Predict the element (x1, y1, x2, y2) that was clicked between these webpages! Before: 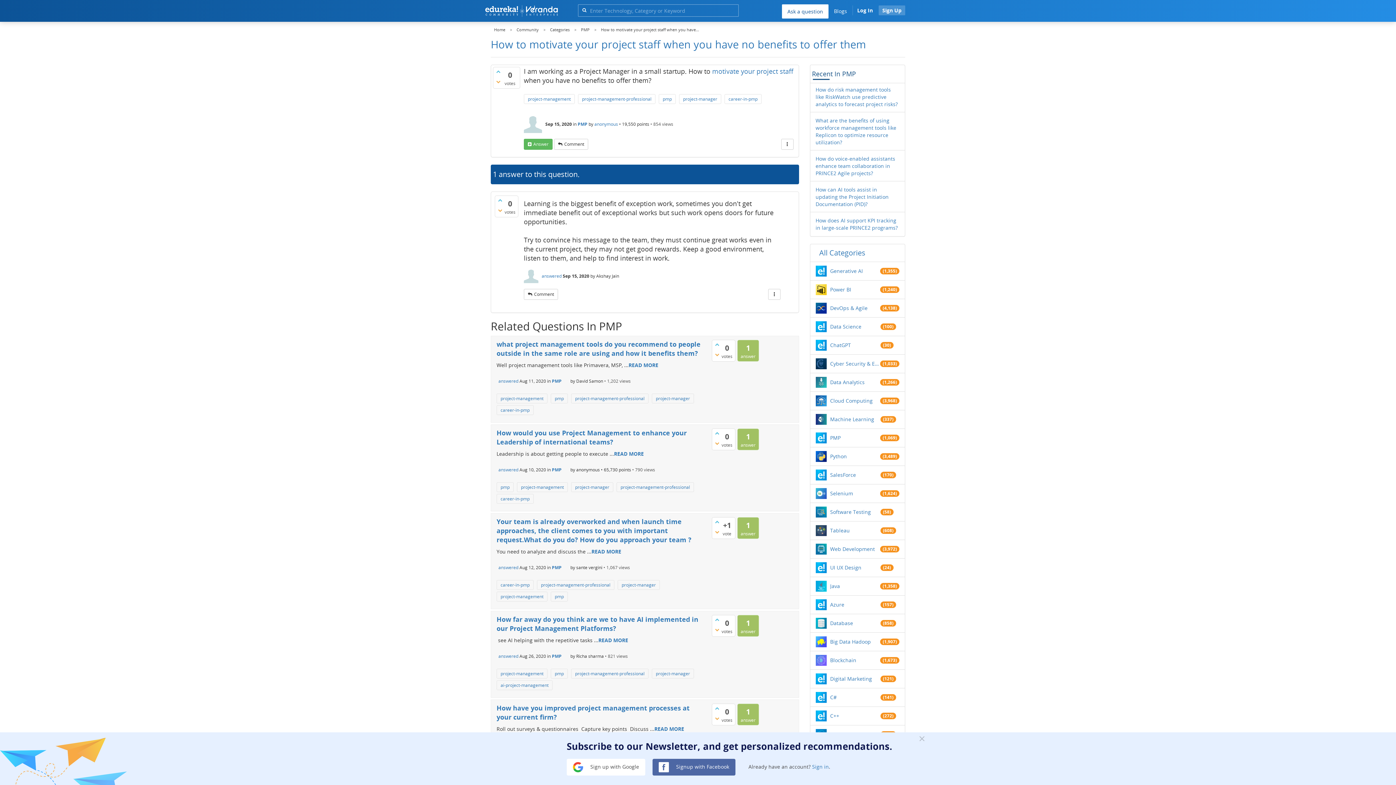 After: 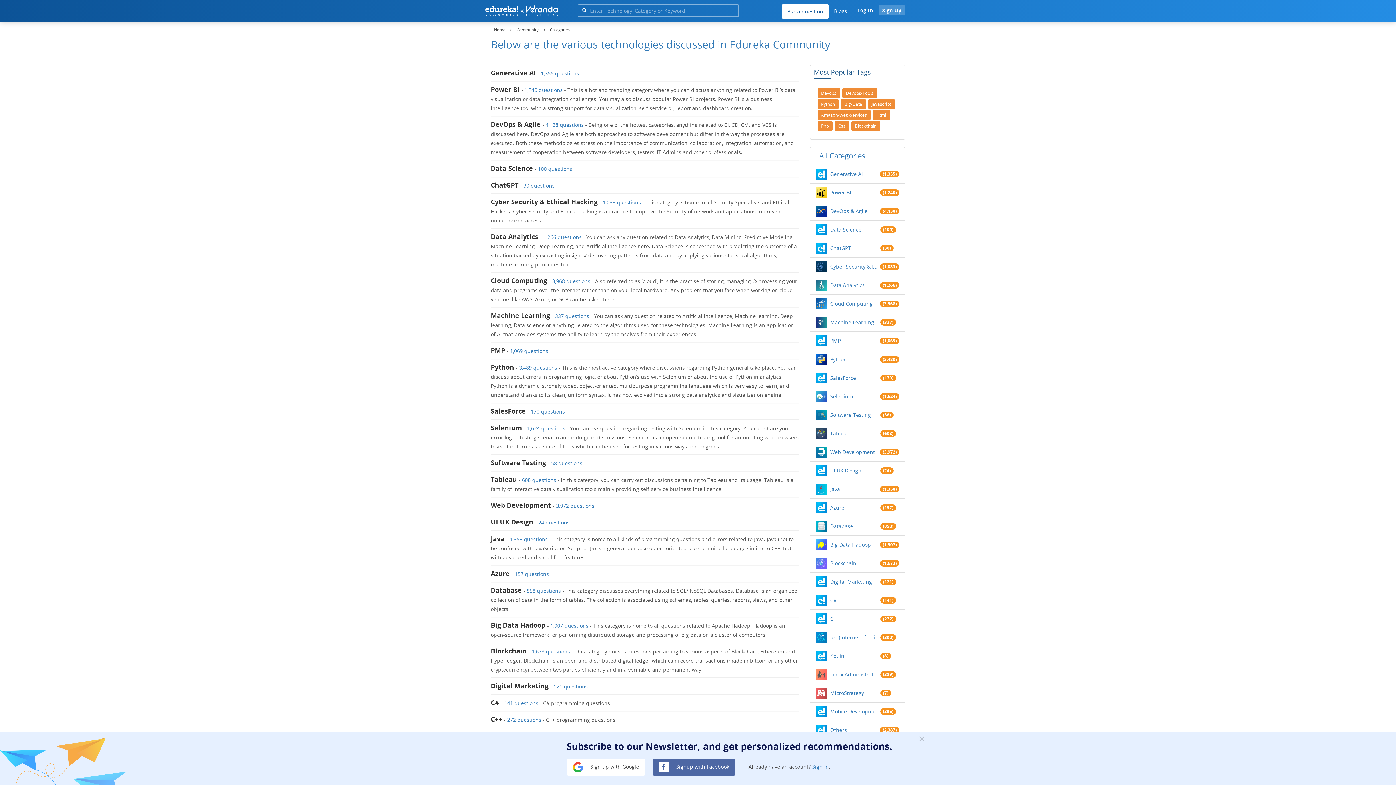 Action: bbox: (819, 247, 869, 258) label: All Categories